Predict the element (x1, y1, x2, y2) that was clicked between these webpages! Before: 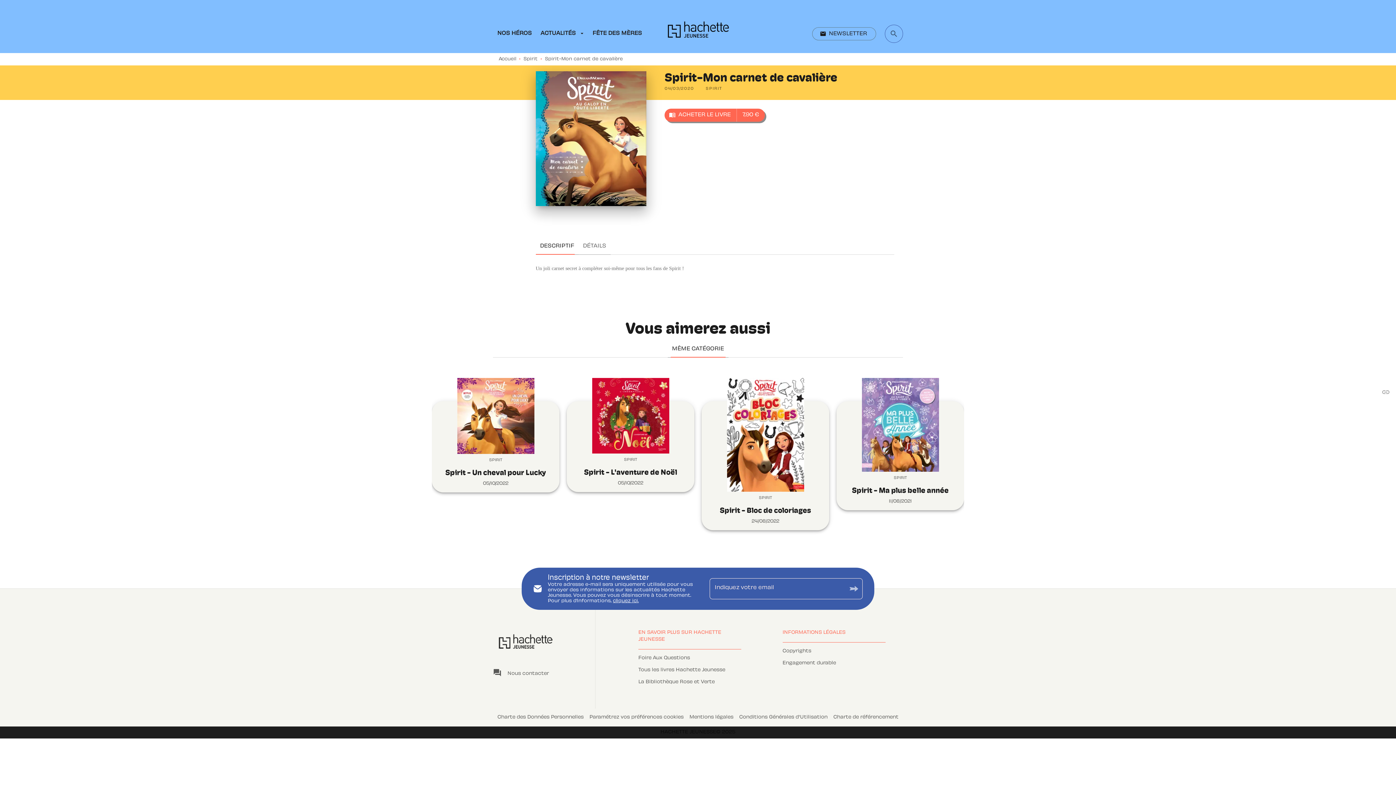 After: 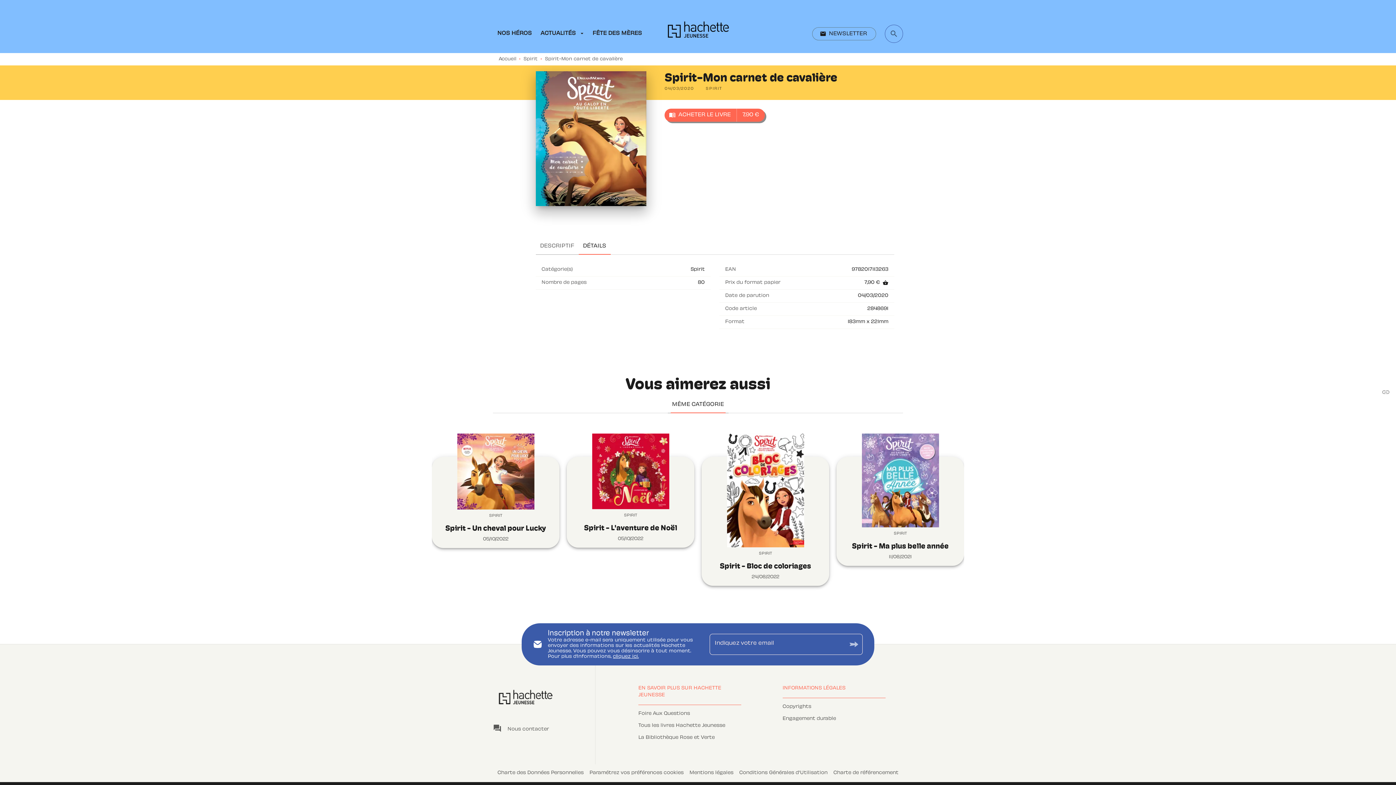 Action: label: DÉTAILS bbox: (578, 237, 610, 255)